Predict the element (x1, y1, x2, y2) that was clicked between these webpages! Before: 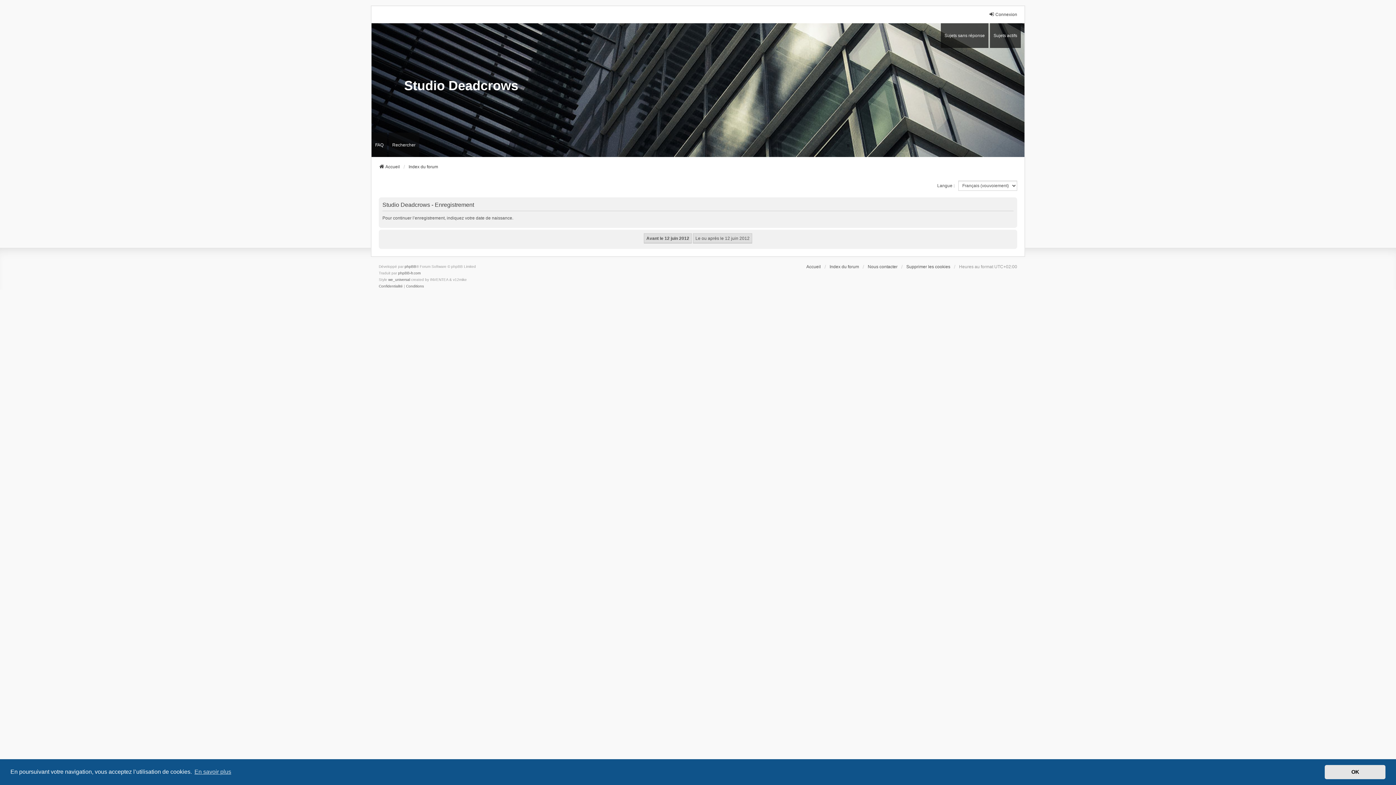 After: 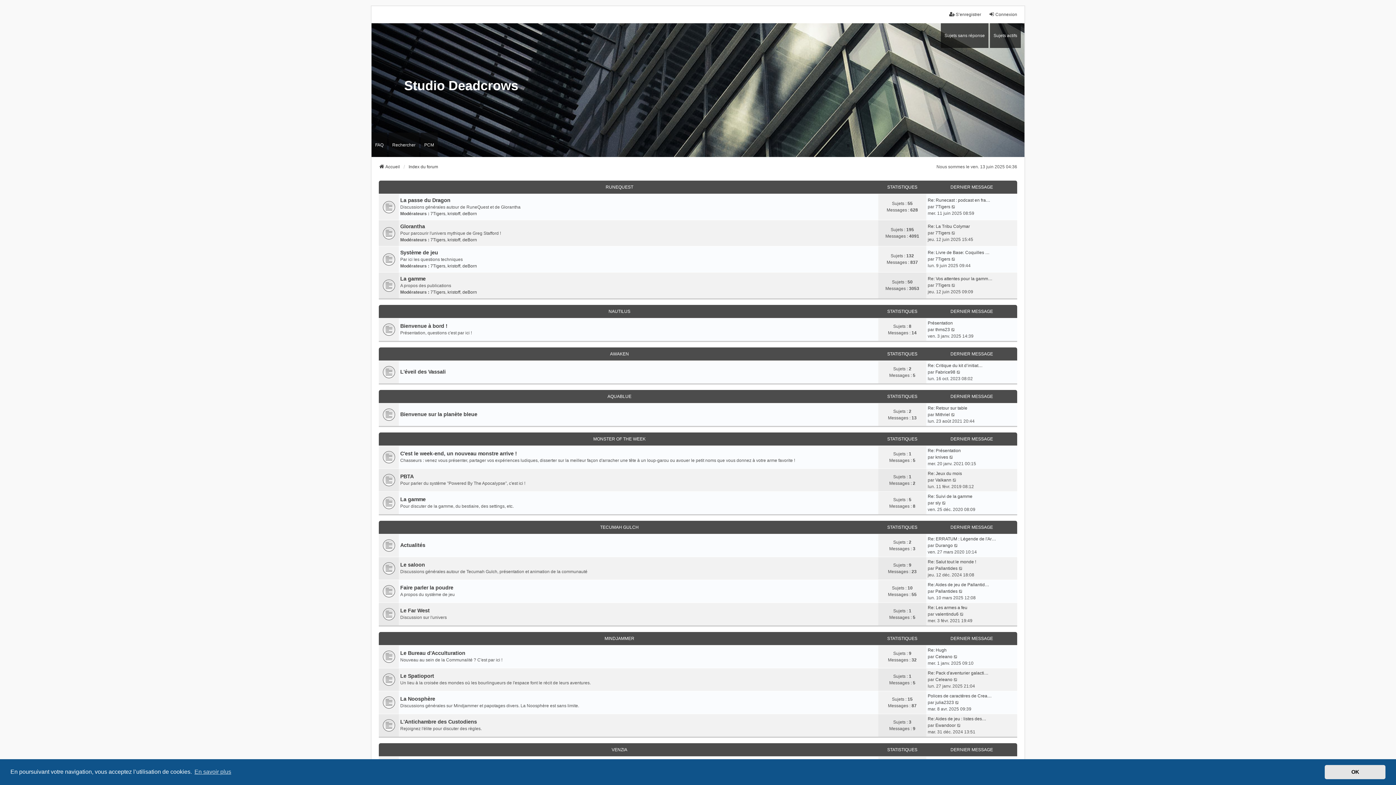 Action: bbox: (408, 163, 438, 170) label: Index du forum